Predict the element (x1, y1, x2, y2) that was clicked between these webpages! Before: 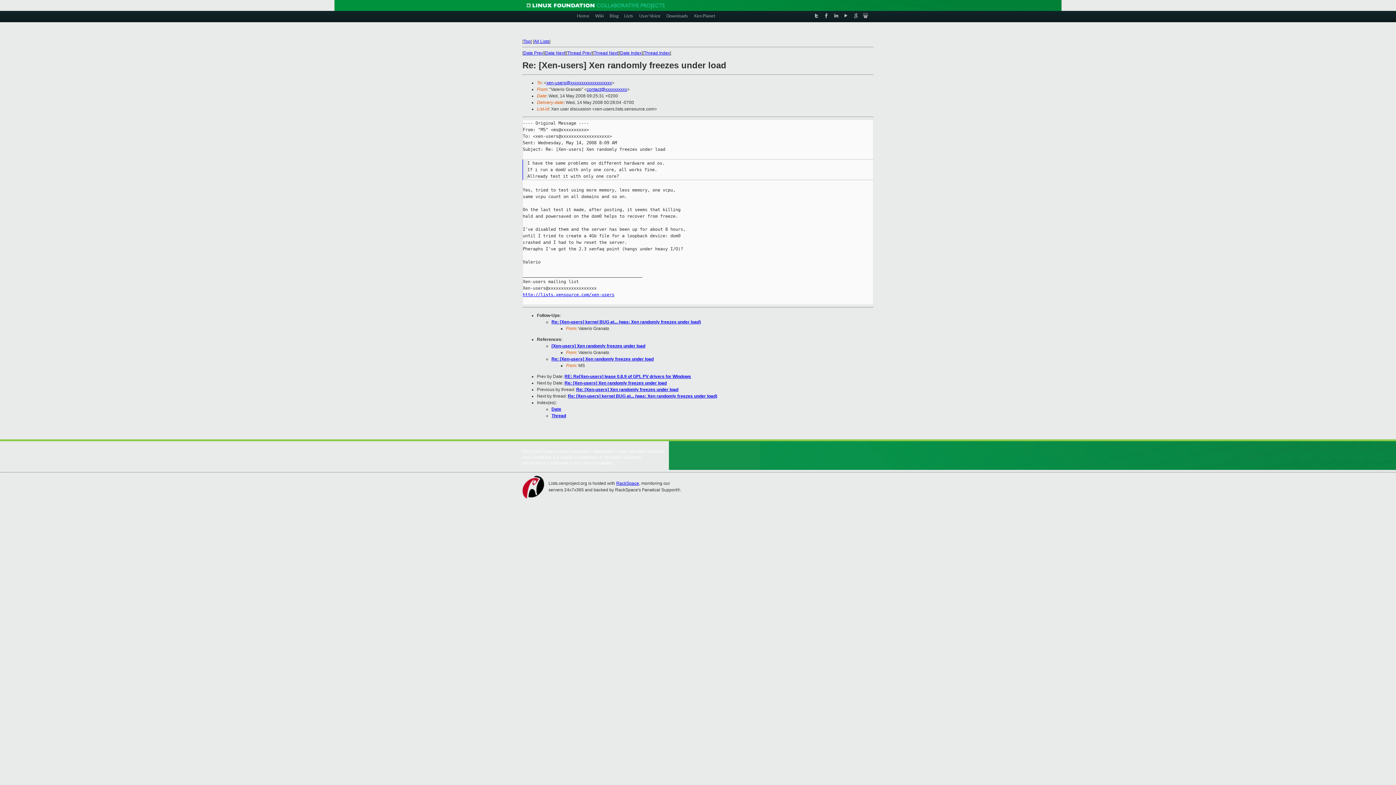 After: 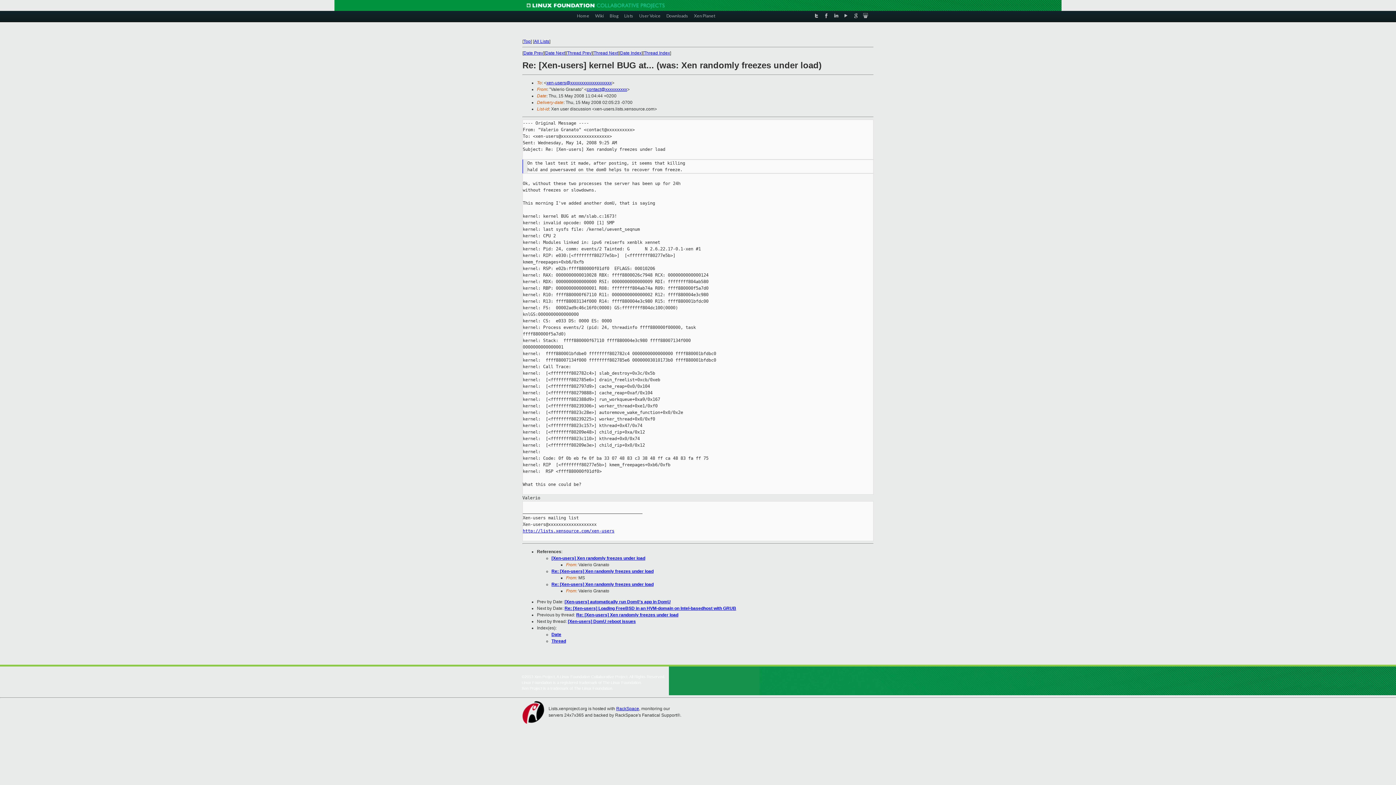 Action: bbox: (551, 319, 701, 324) label: Re: [Xen-users] kernel BUG at... (was: Xen randomly freezes under load)